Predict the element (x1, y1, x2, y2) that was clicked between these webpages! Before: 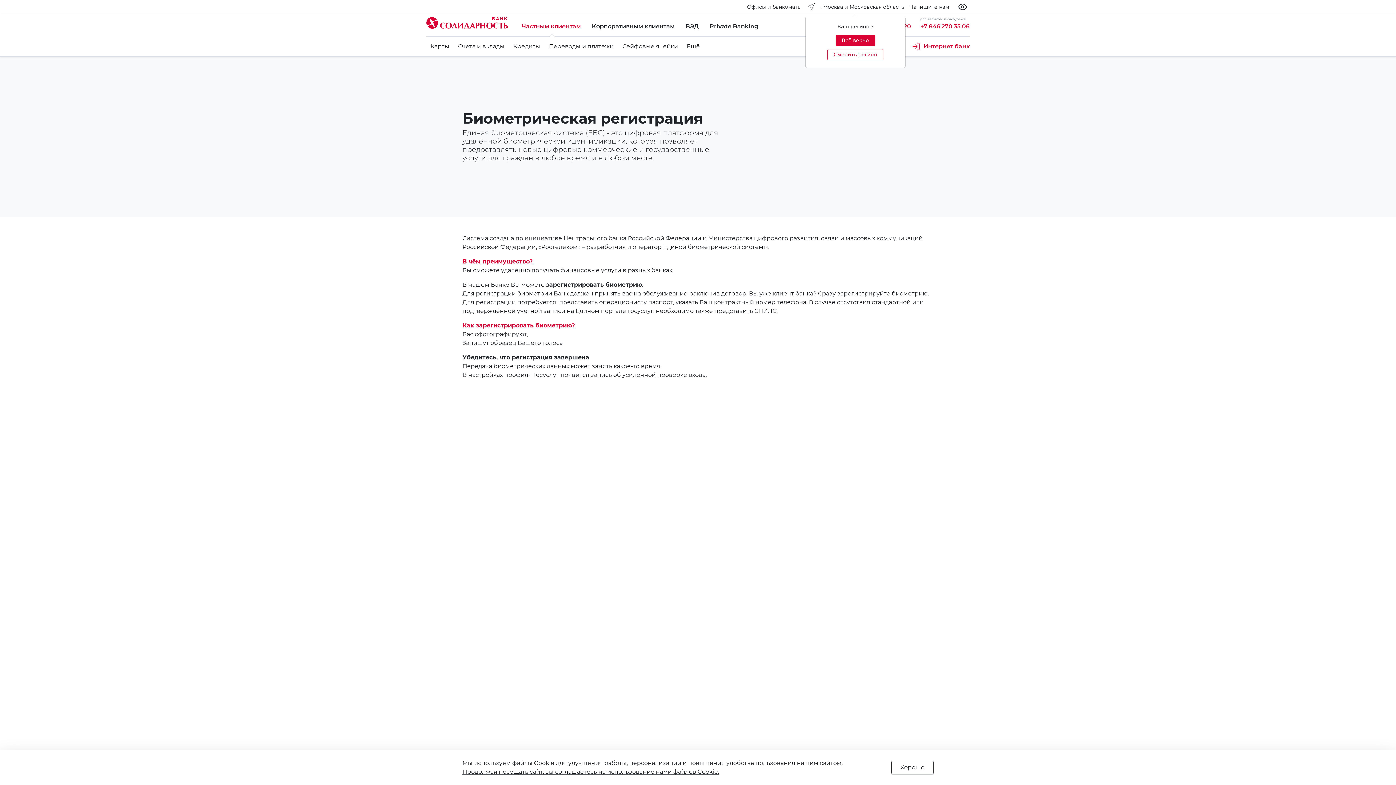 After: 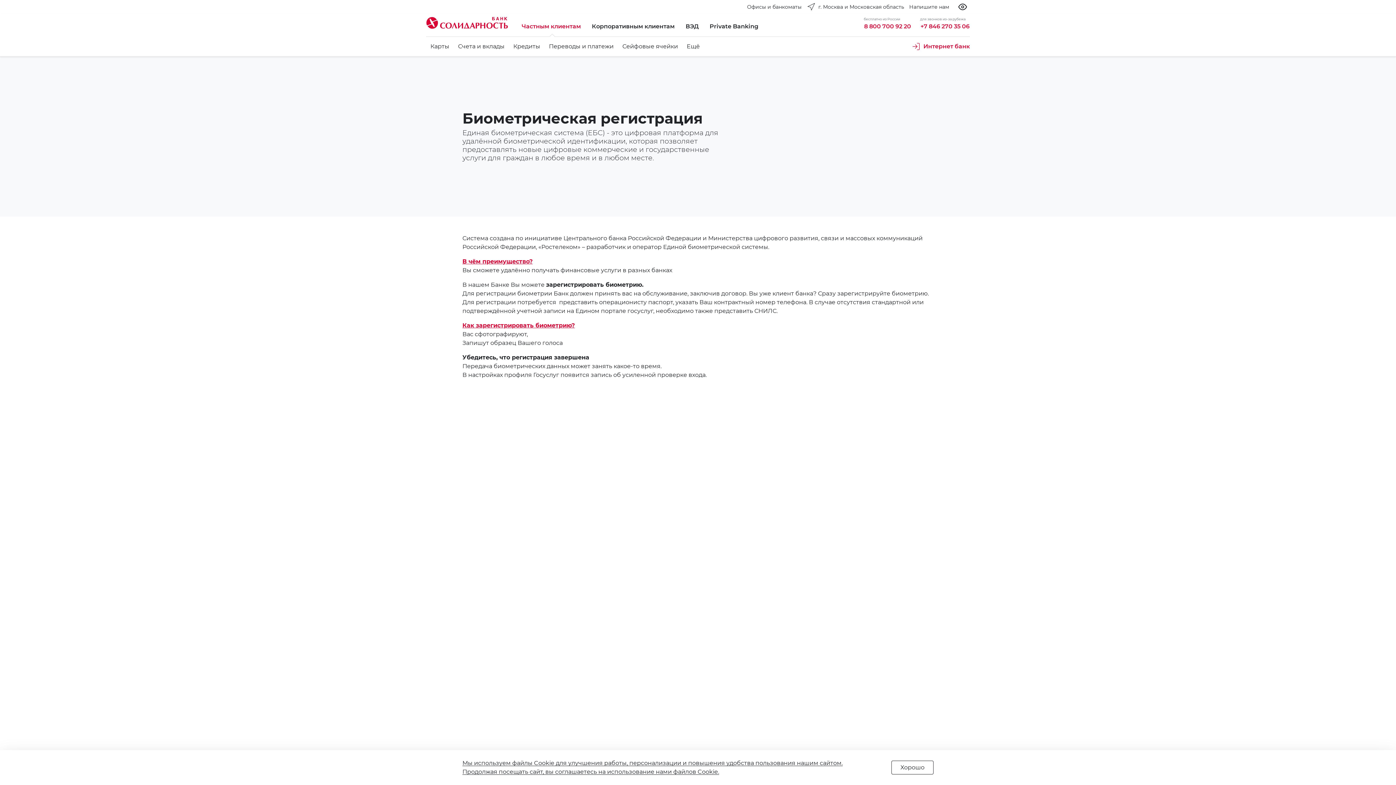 Action: label: Всё верно bbox: (835, 34, 875, 46)